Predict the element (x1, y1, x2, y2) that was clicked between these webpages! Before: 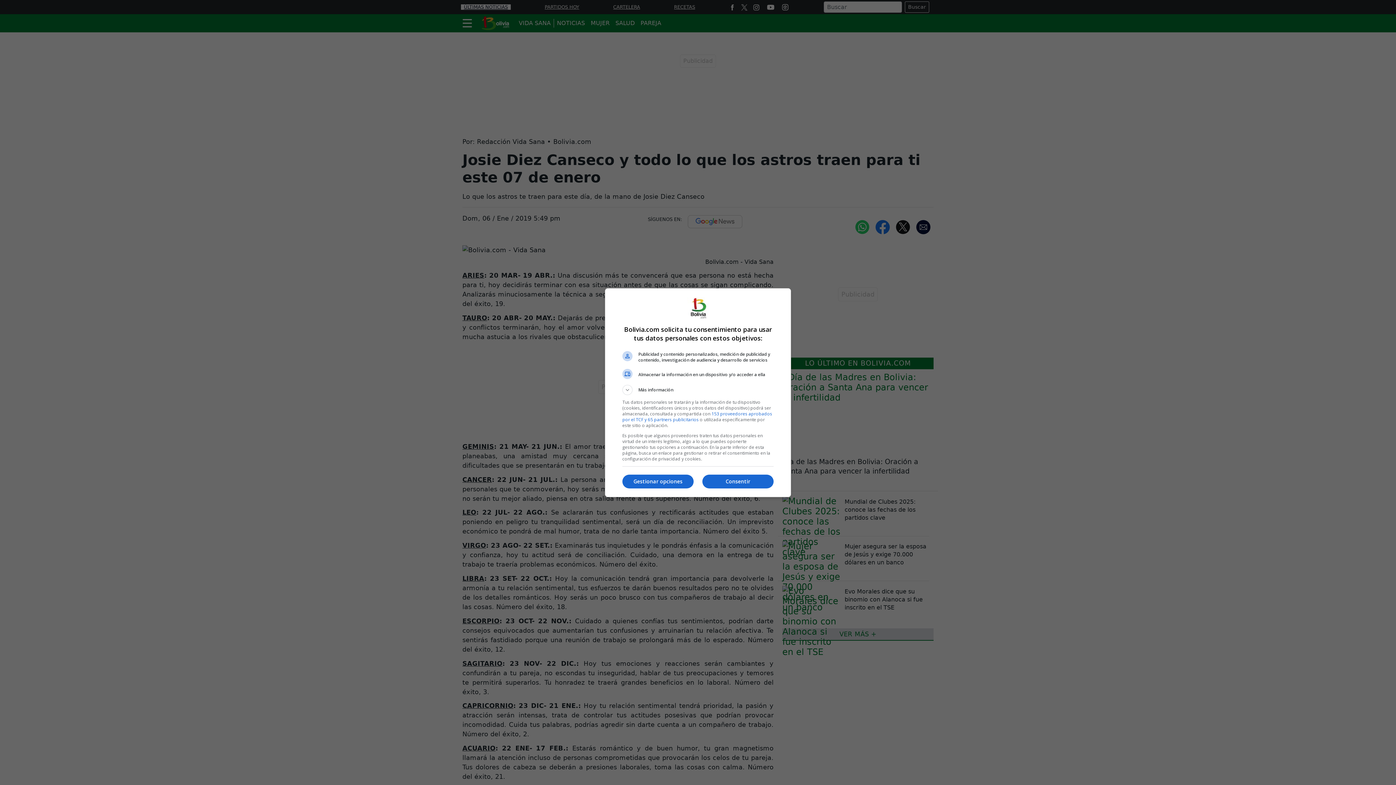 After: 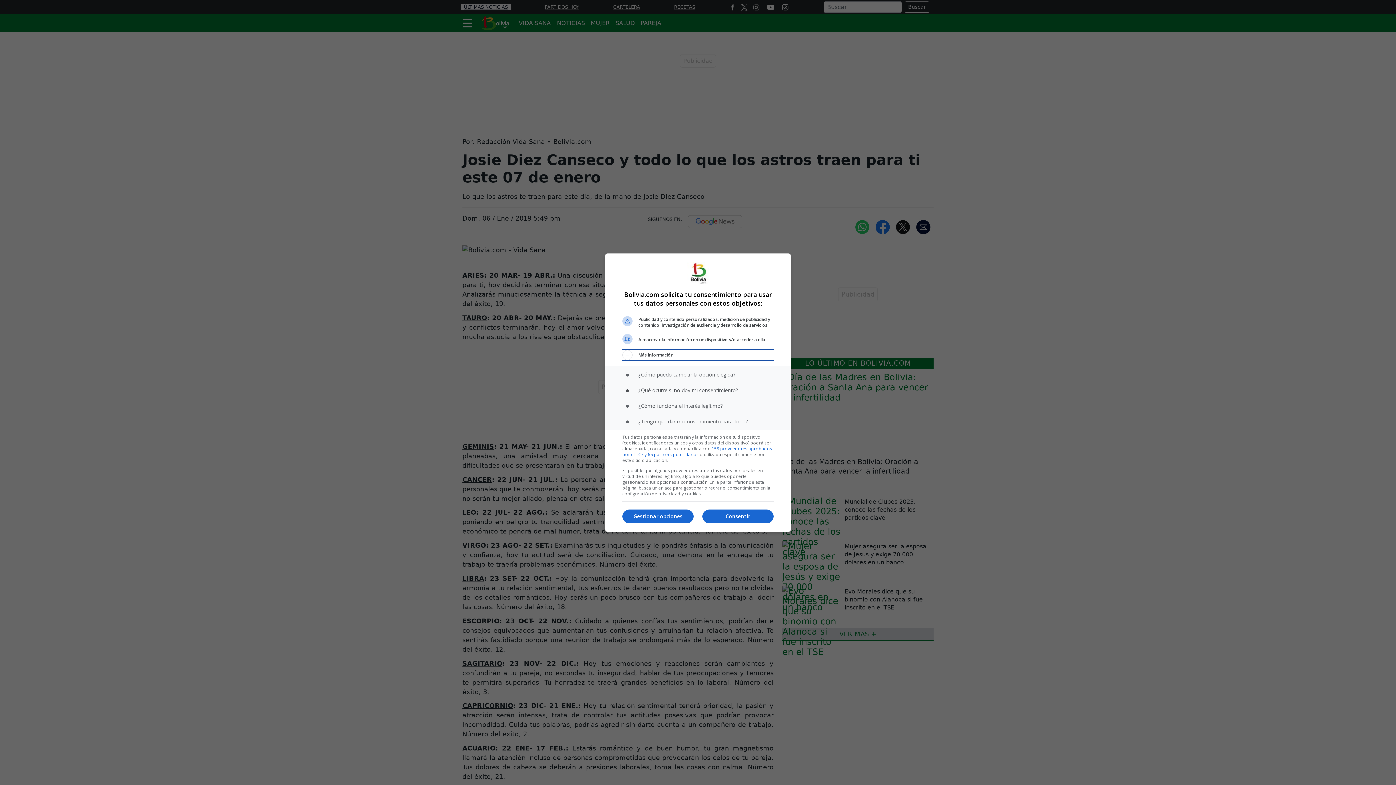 Action: bbox: (622, 384, 773, 395) label: Más información